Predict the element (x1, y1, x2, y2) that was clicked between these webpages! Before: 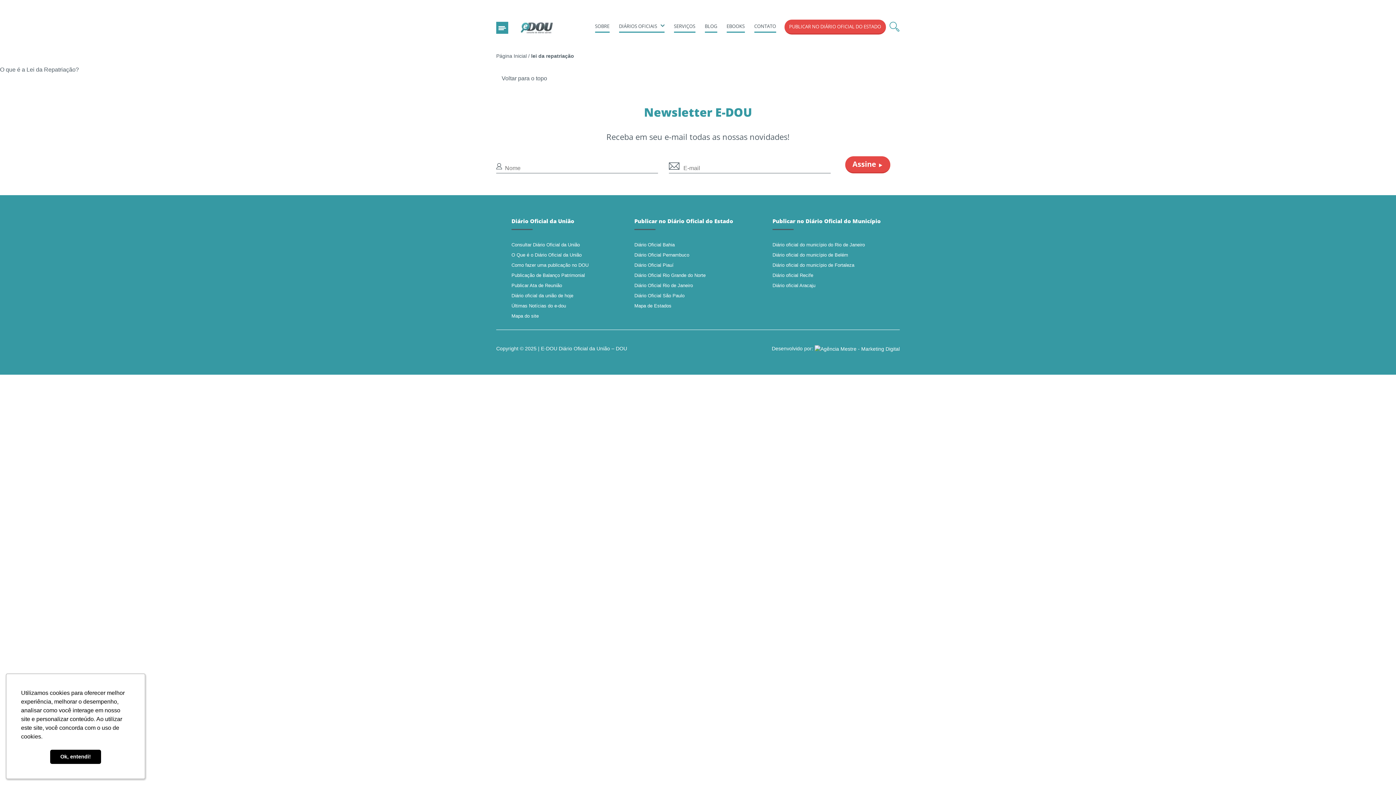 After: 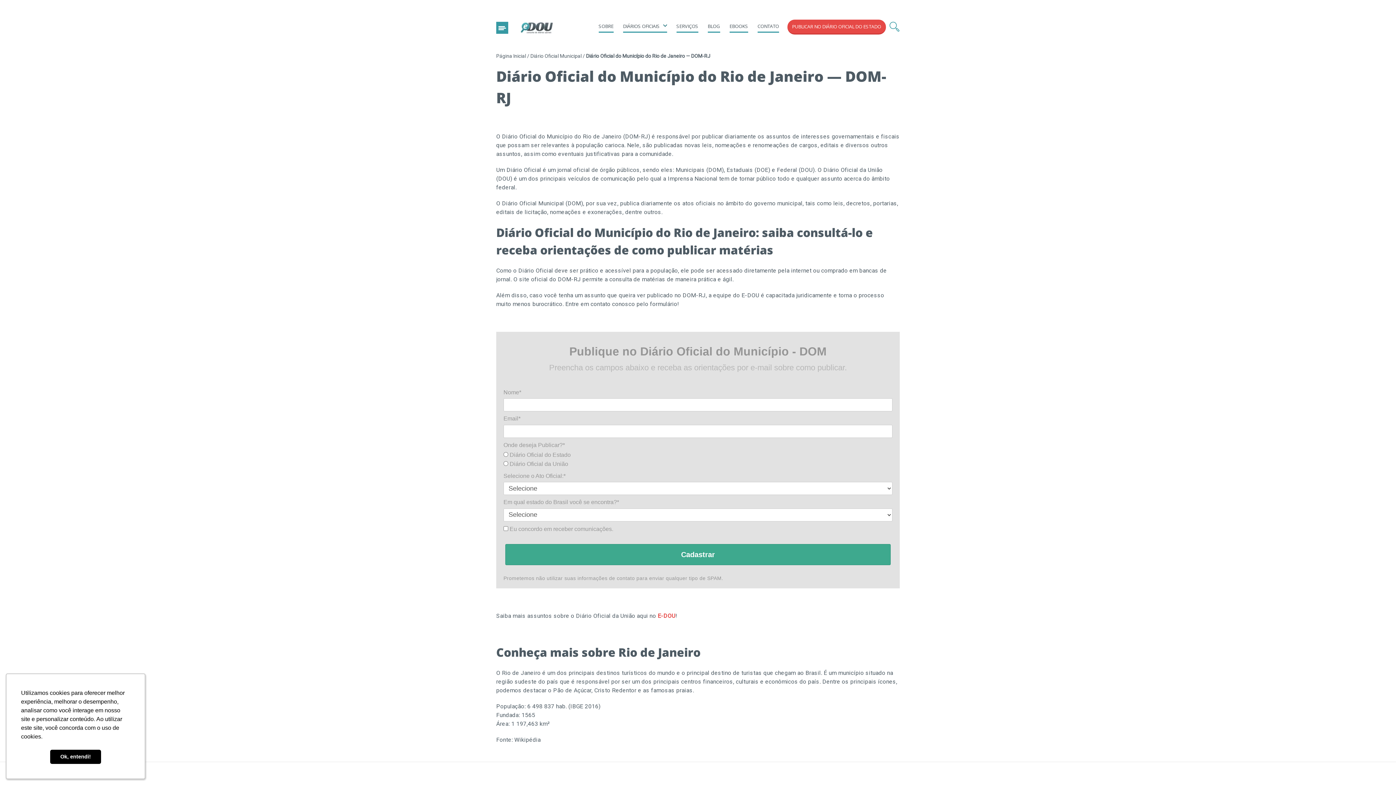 Action: bbox: (772, 242, 865, 247) label: Diário oficial do município do Rio de Janeiro